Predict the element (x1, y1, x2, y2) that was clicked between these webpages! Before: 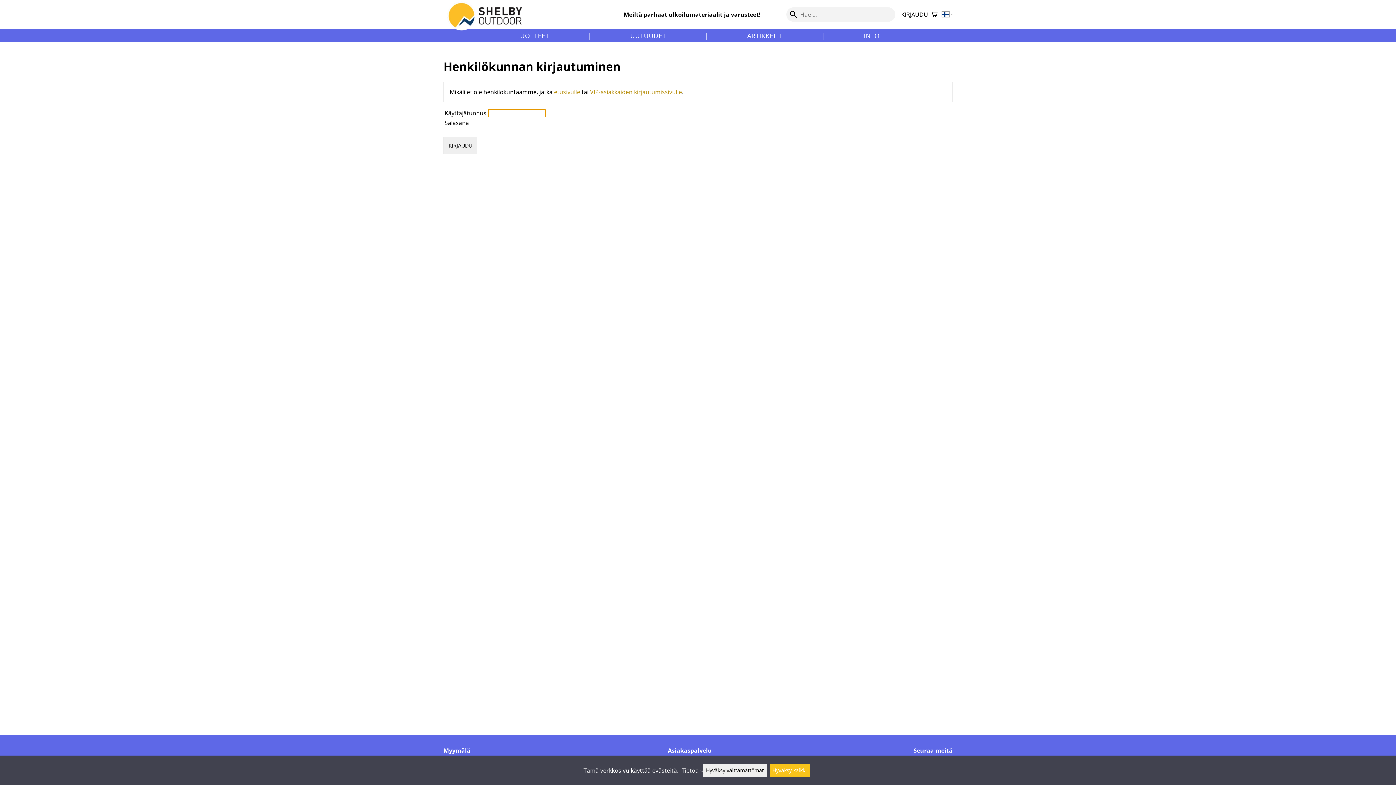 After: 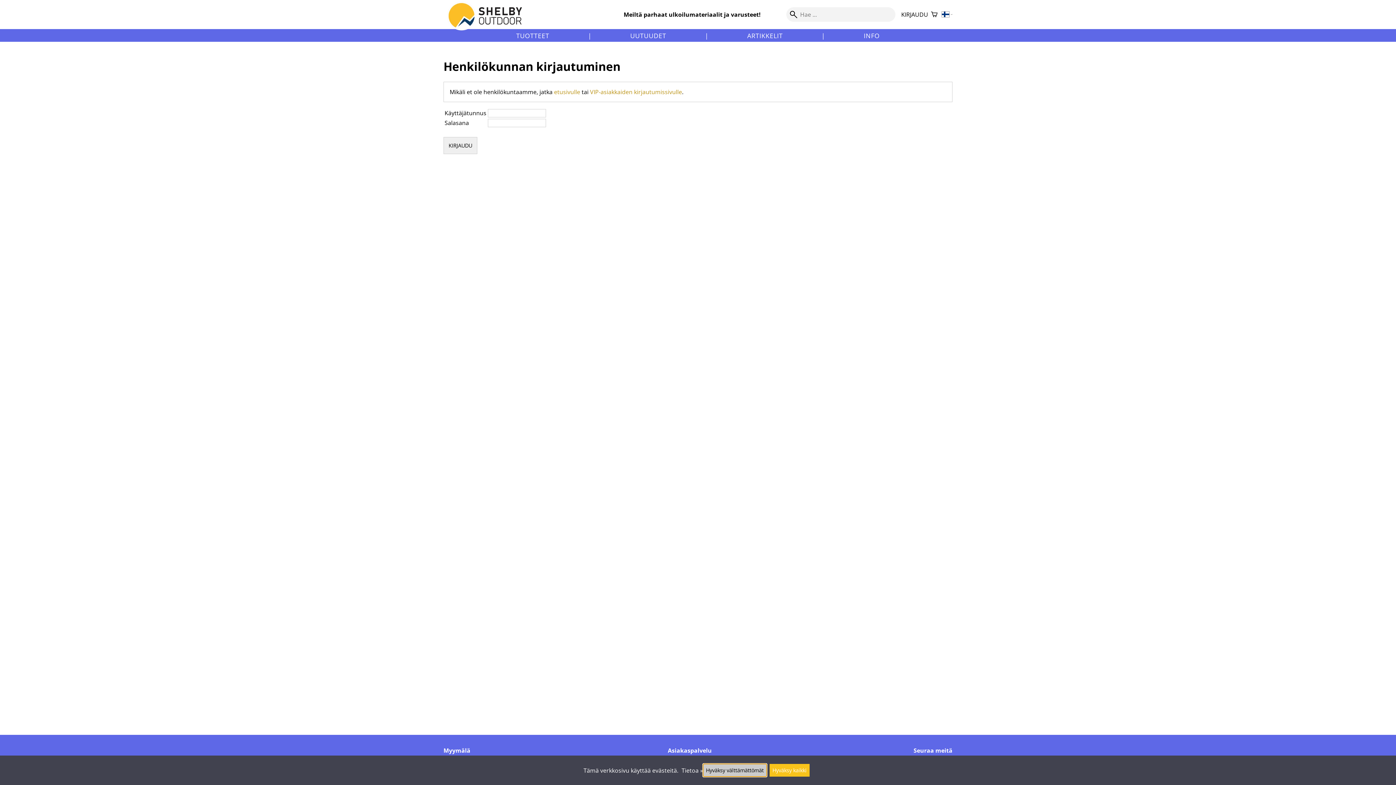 Action: bbox: (703, 764, 766, 777) label: Hyväksy välttämättömät